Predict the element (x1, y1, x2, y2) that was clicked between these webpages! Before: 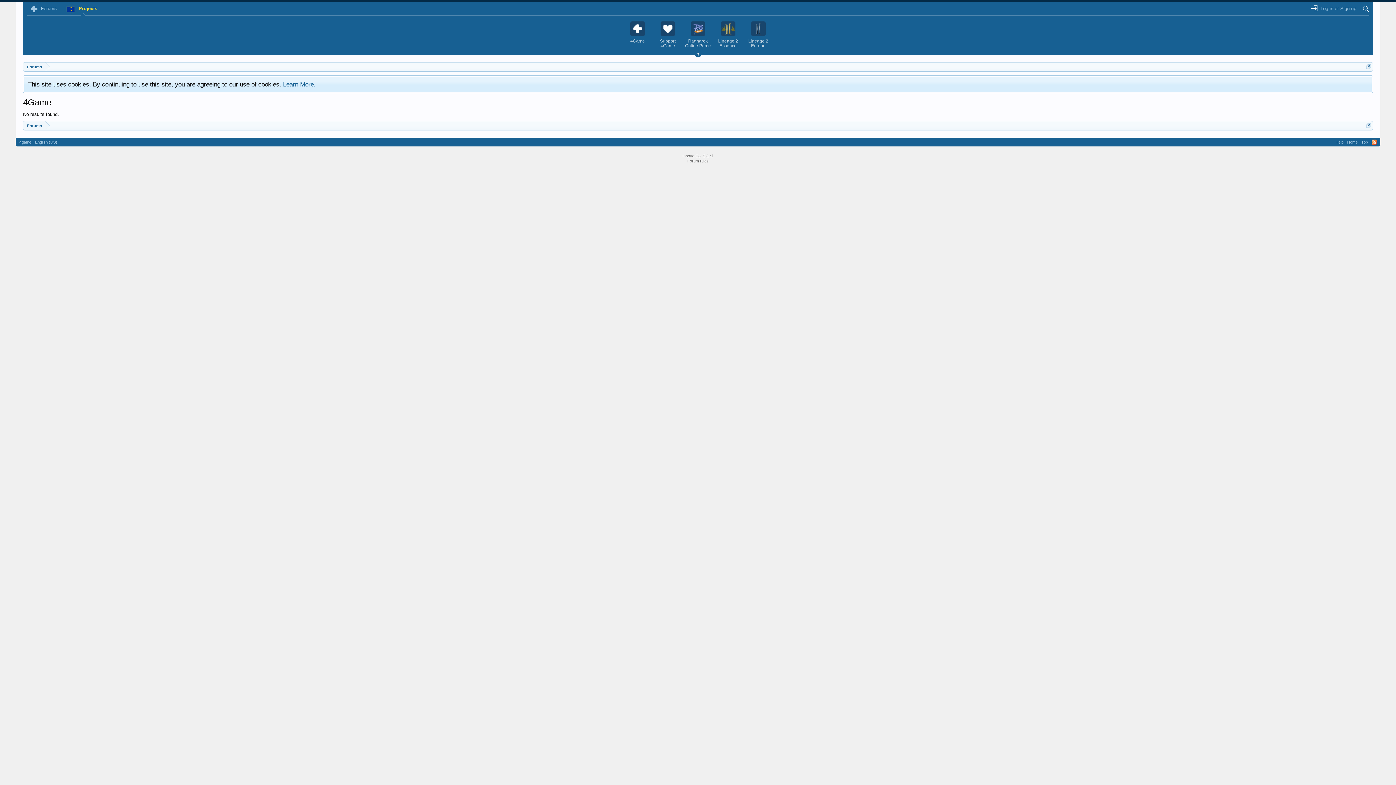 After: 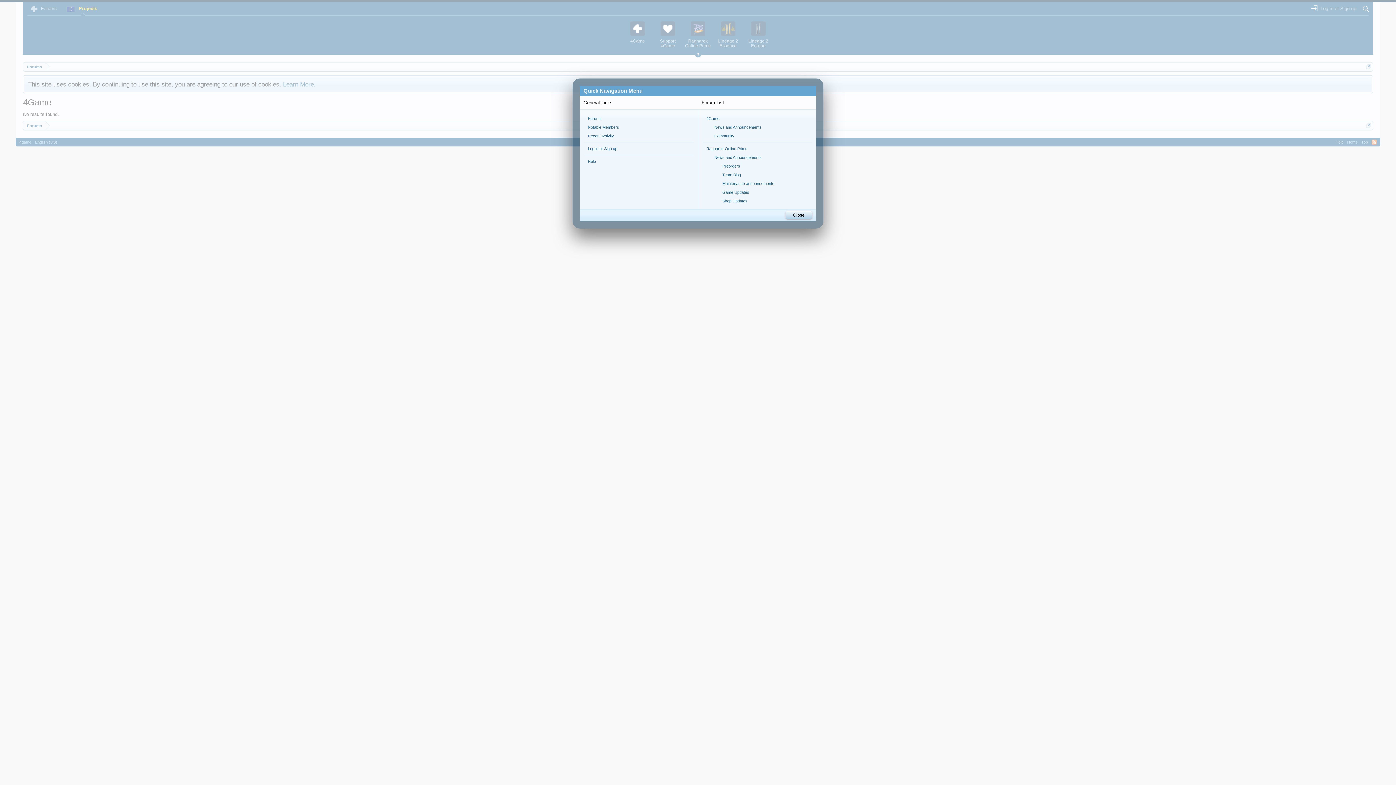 Action: bbox: (1366, 64, 1371, 69)